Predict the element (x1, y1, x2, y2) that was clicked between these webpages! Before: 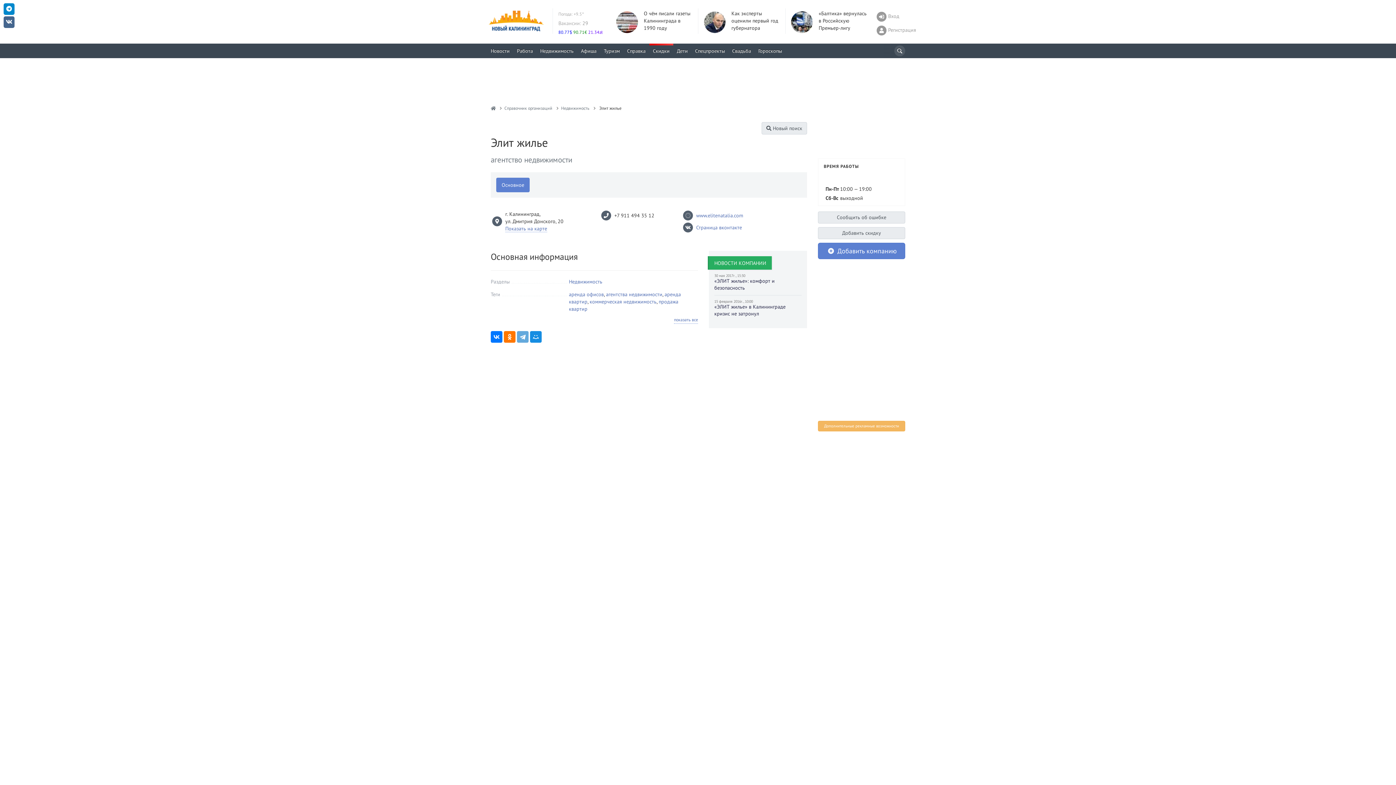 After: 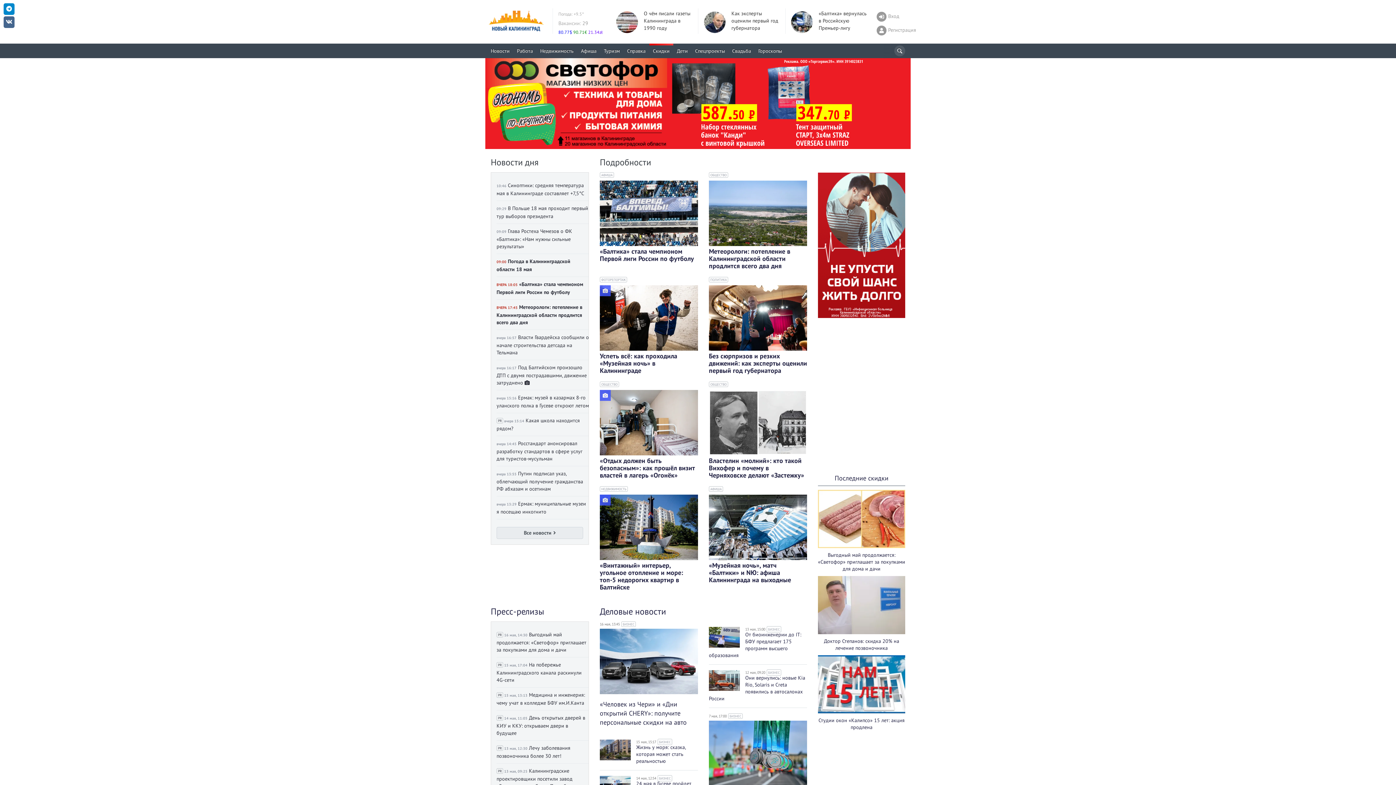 Action: bbox: (485, 17, 547, 24)